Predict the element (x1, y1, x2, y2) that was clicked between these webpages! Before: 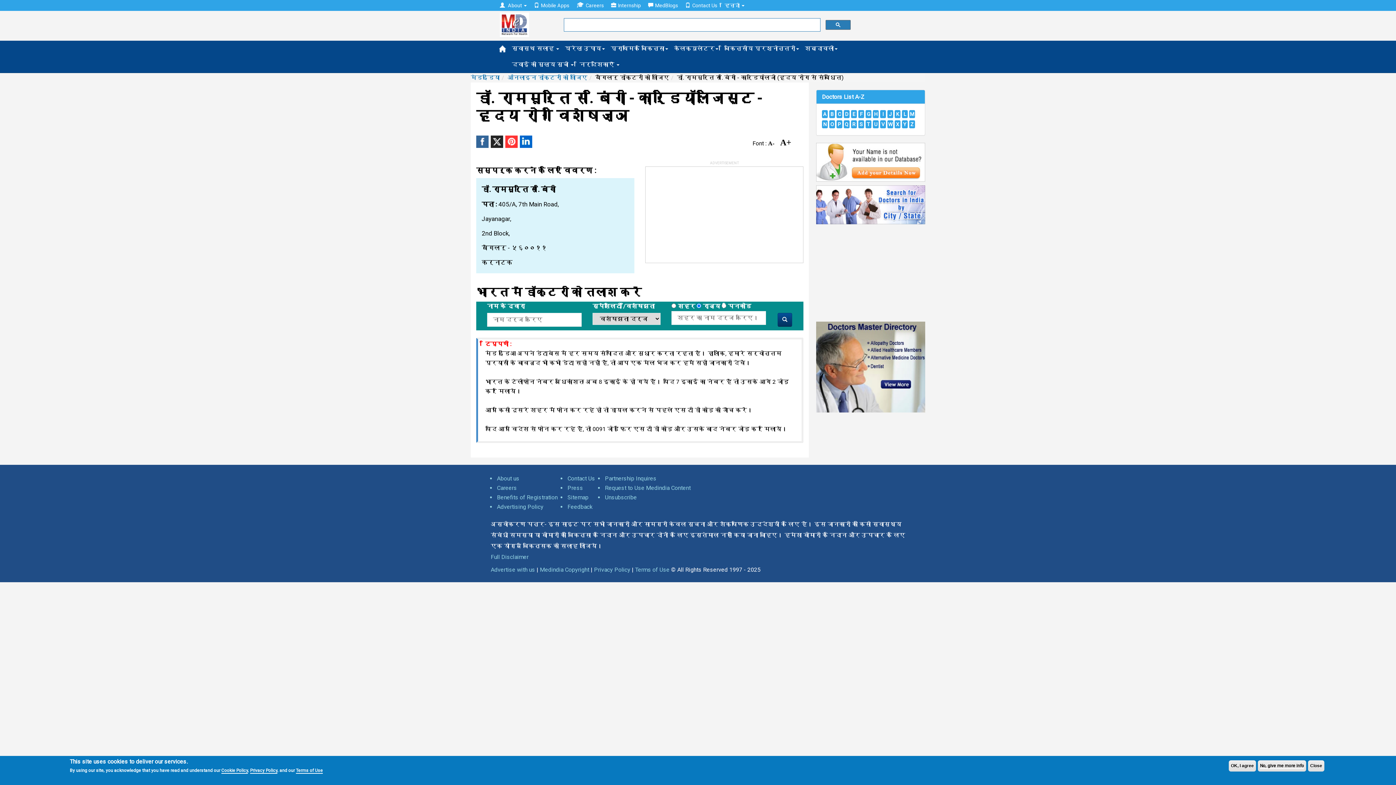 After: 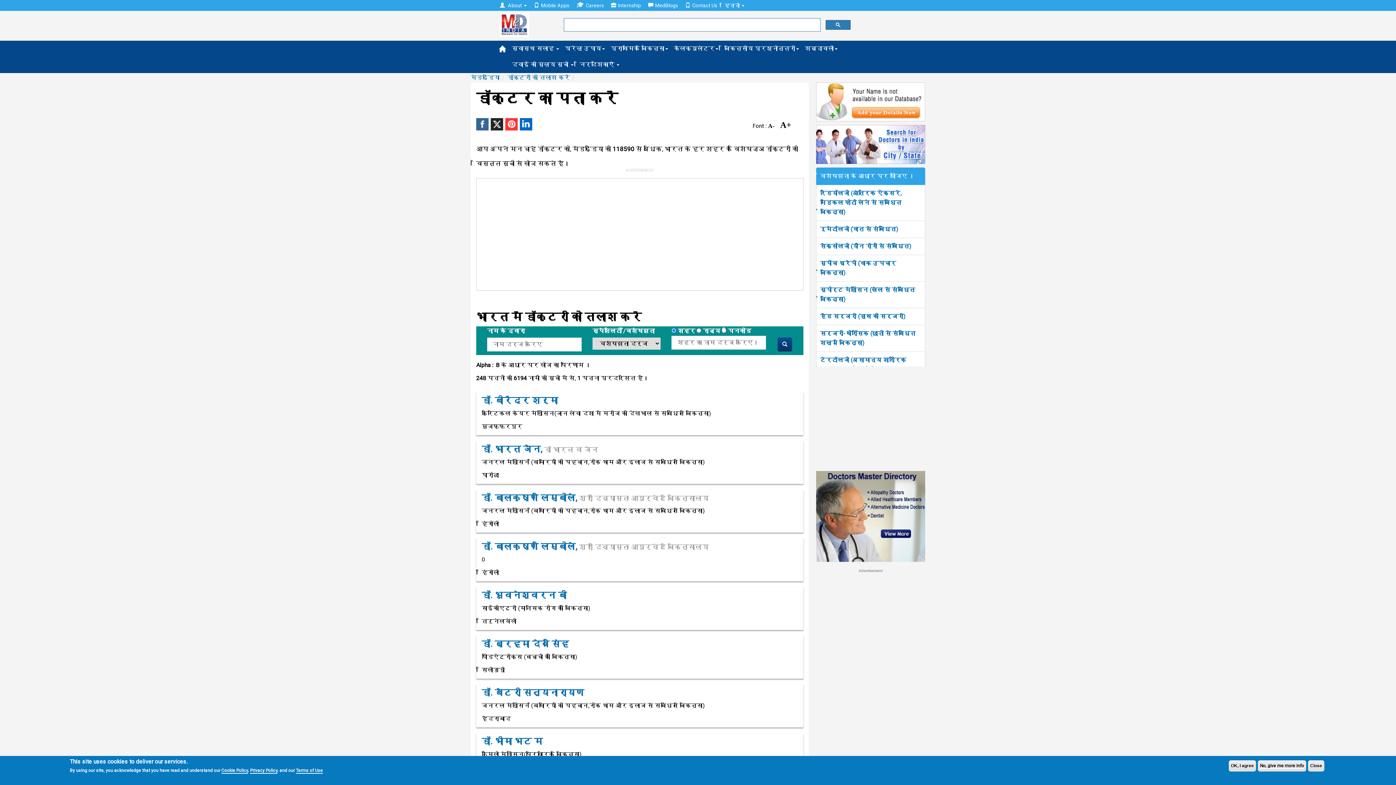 Action: bbox: (829, 110, 835, 118) label: B